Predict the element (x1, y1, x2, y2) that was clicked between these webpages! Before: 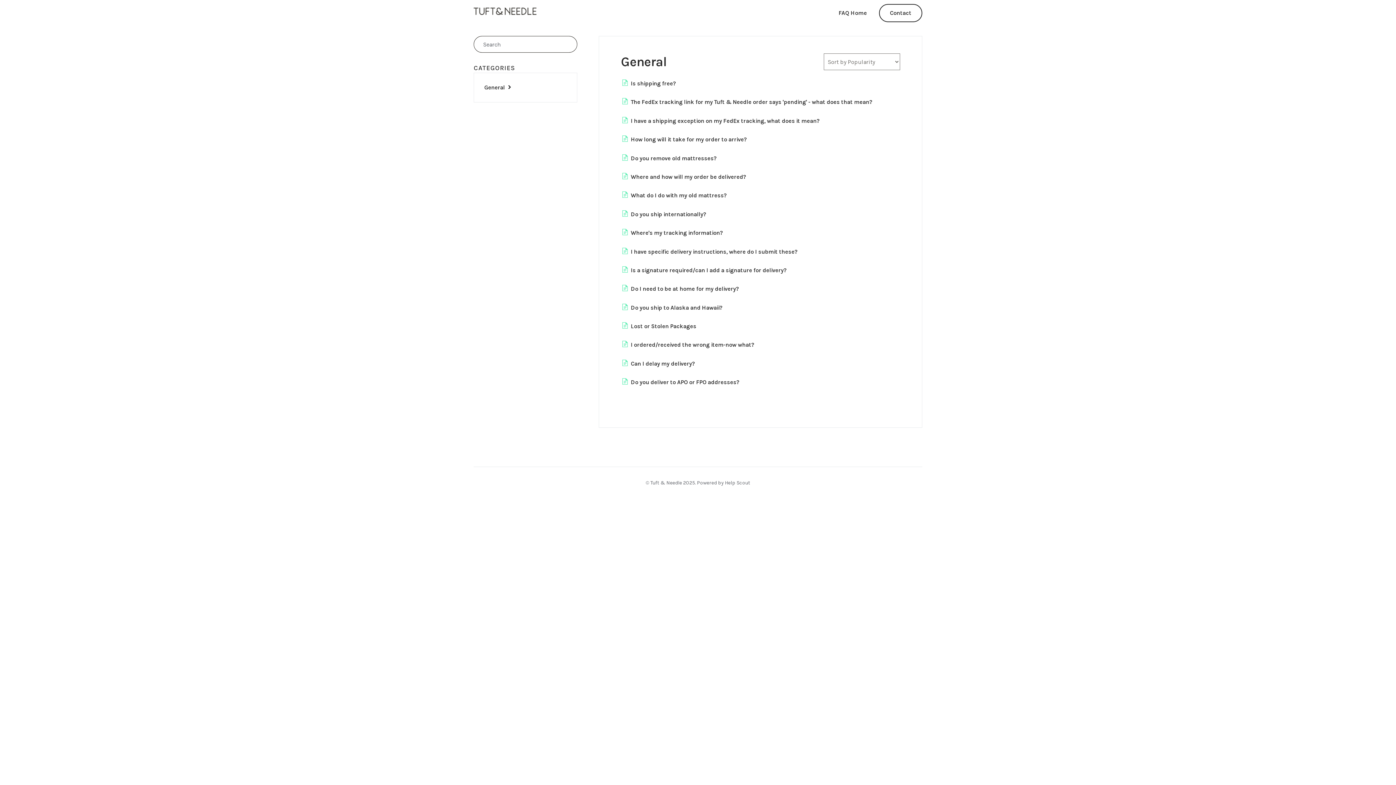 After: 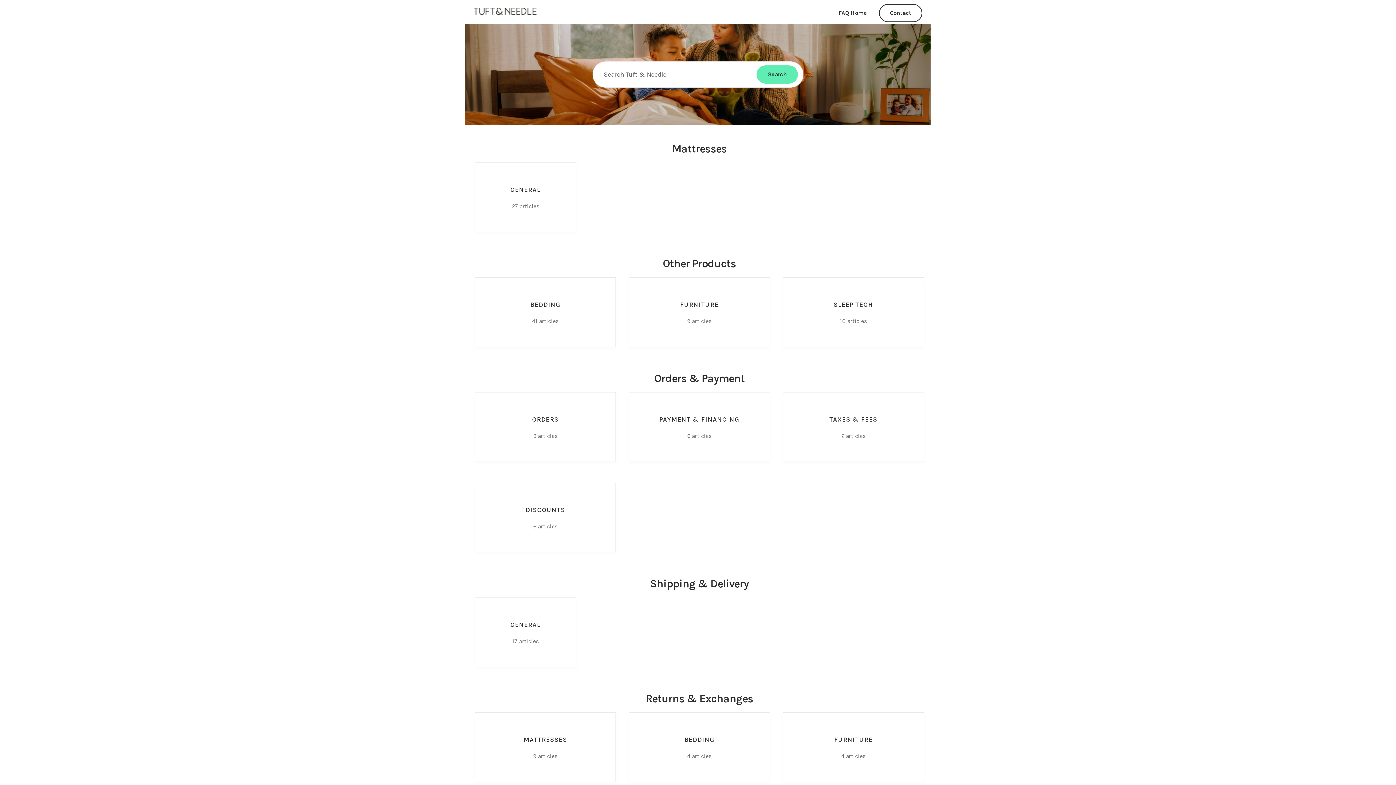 Action: label: FAQ Home bbox: (833, 5, 872, 20)